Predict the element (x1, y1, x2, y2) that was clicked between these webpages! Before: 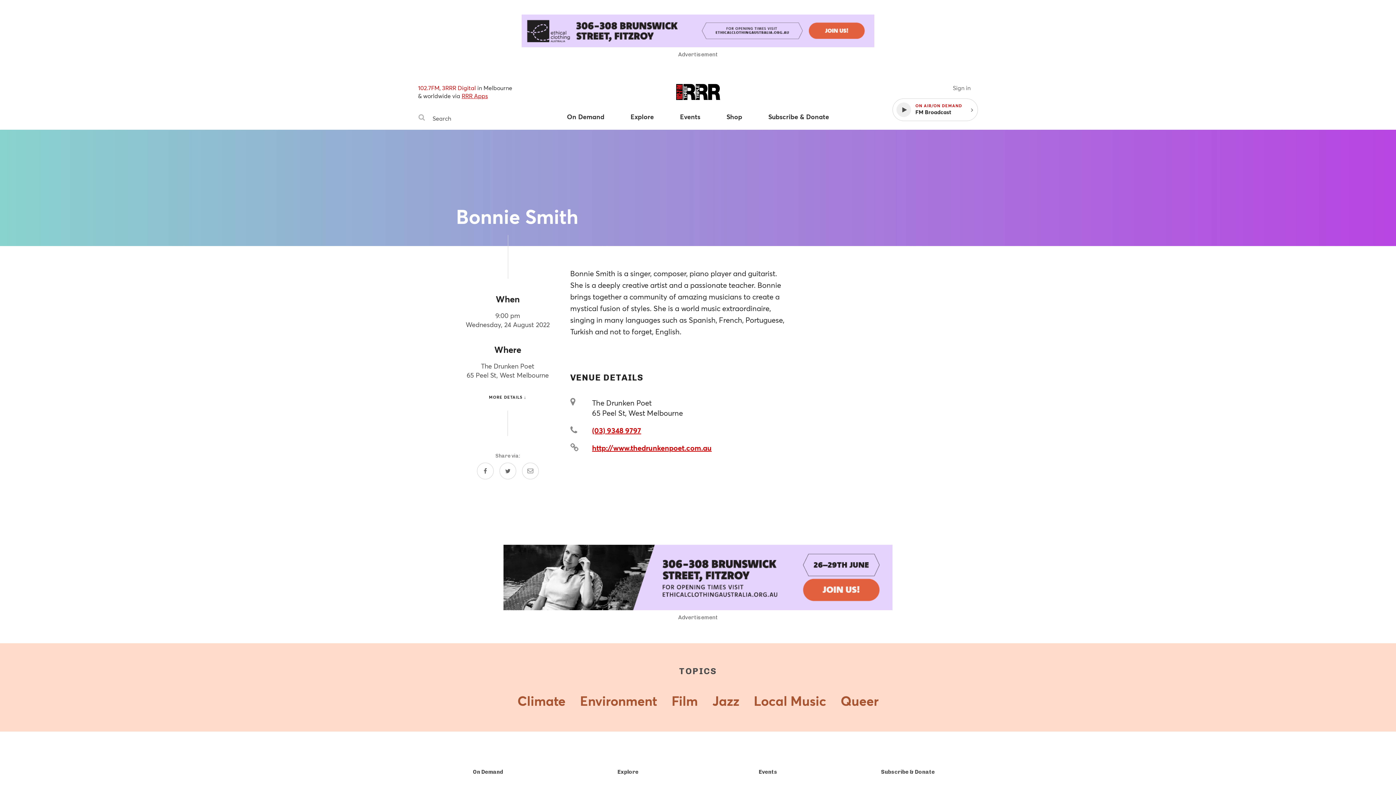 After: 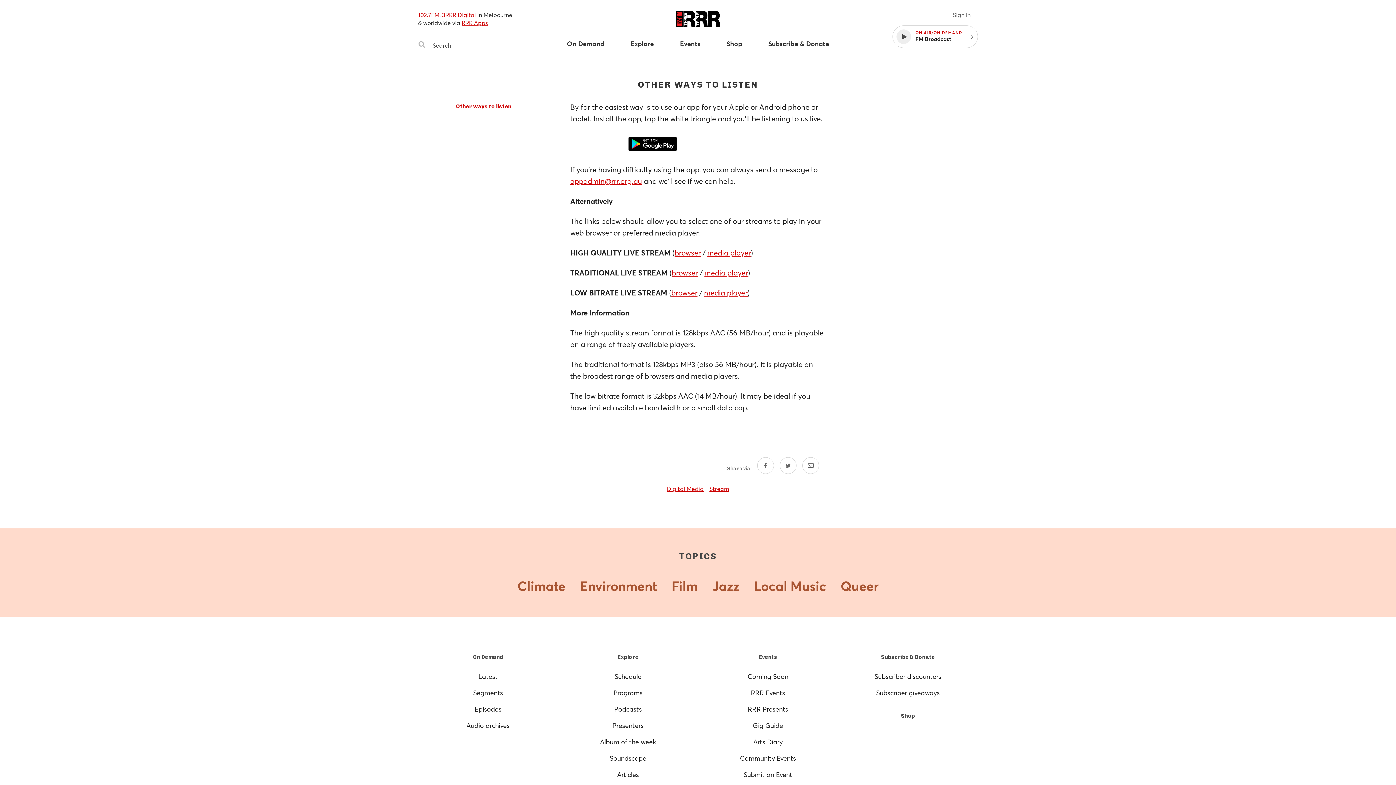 Action: bbox: (461, 92, 488, 99) label: RRR Apps